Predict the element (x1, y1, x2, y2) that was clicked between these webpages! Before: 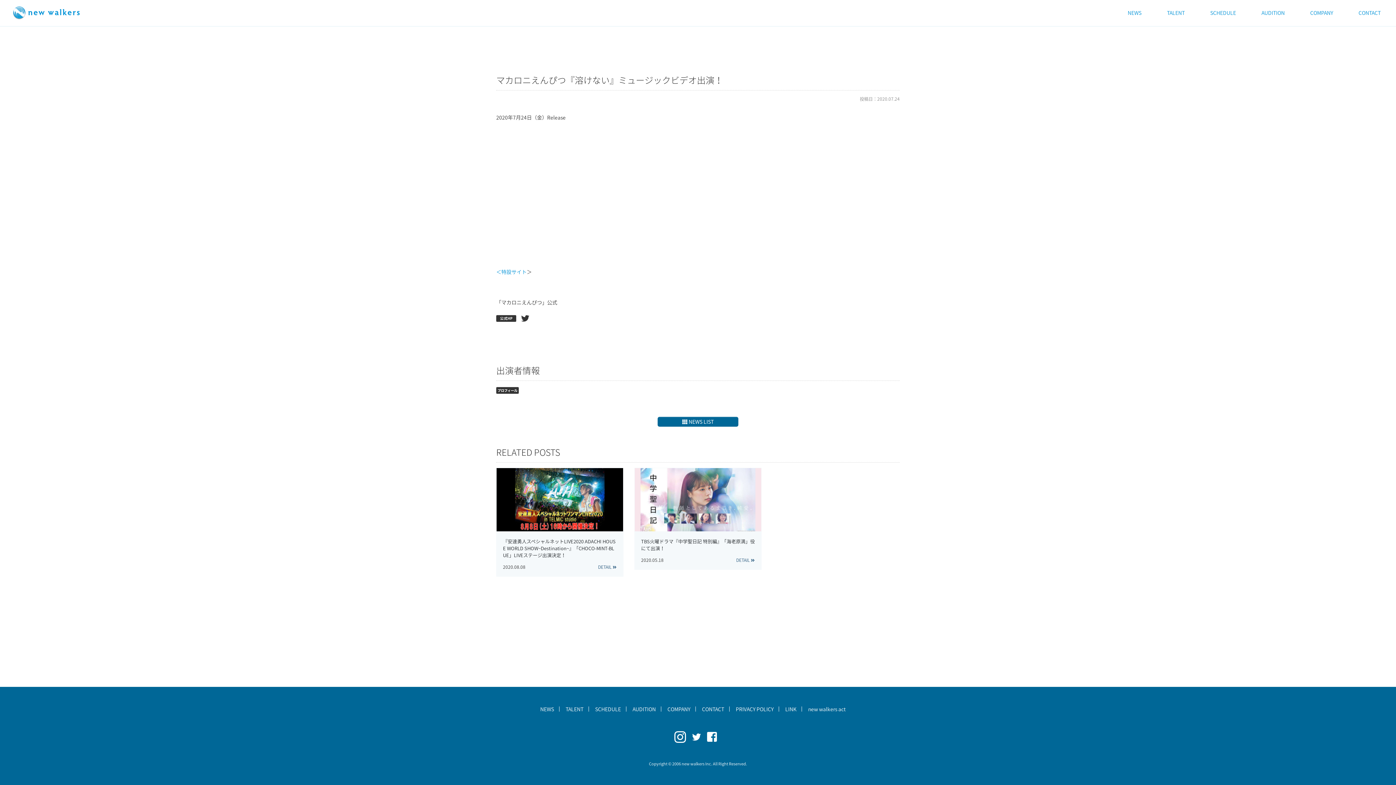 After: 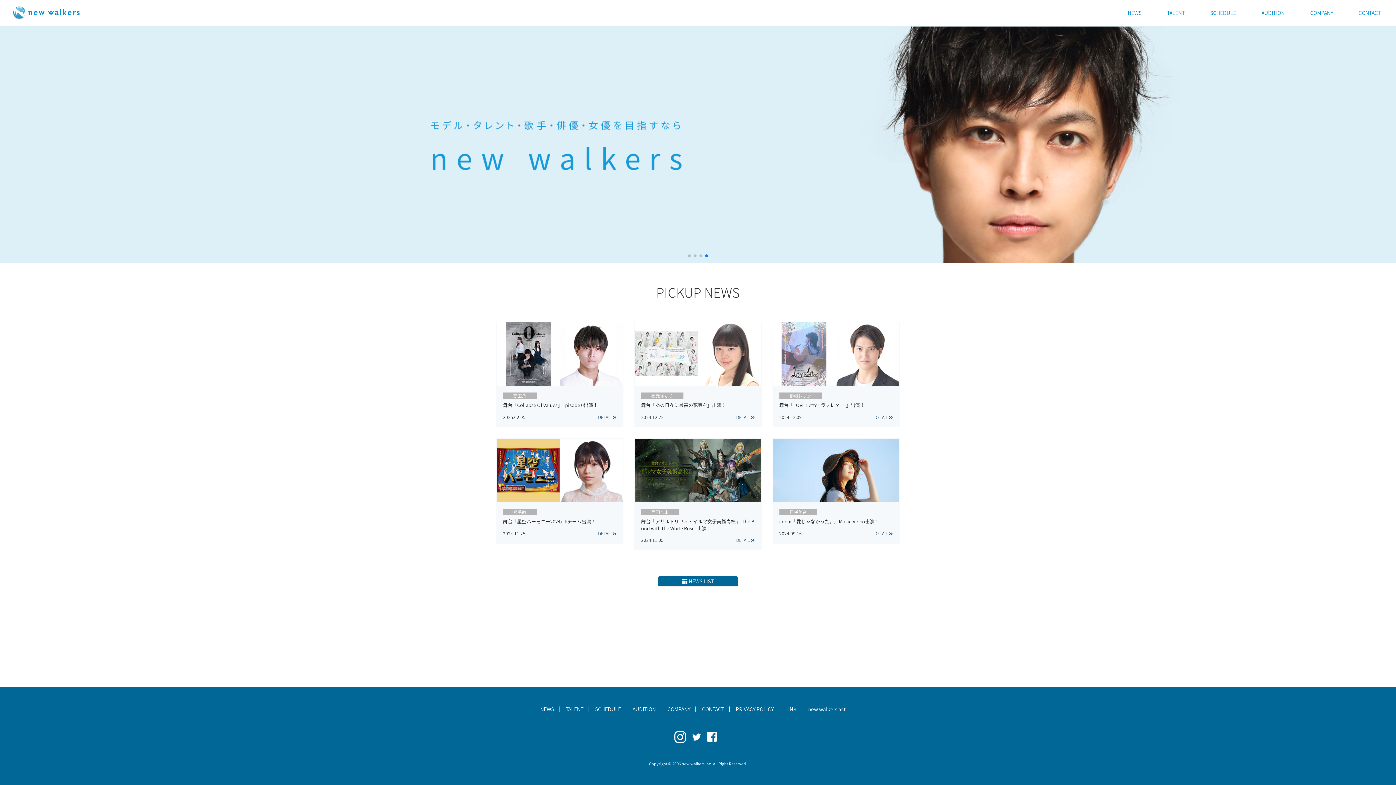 Action: bbox: (12, 5, 79, 20)